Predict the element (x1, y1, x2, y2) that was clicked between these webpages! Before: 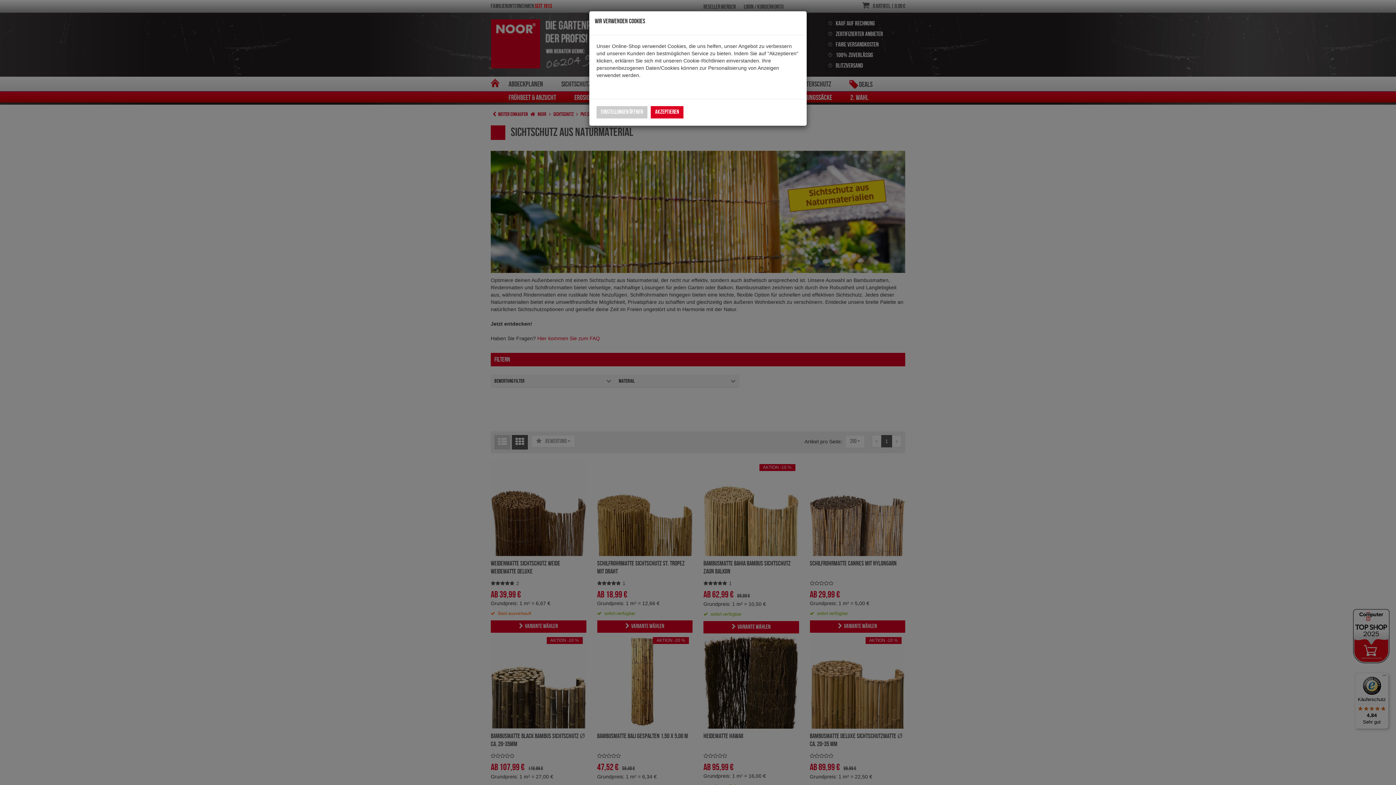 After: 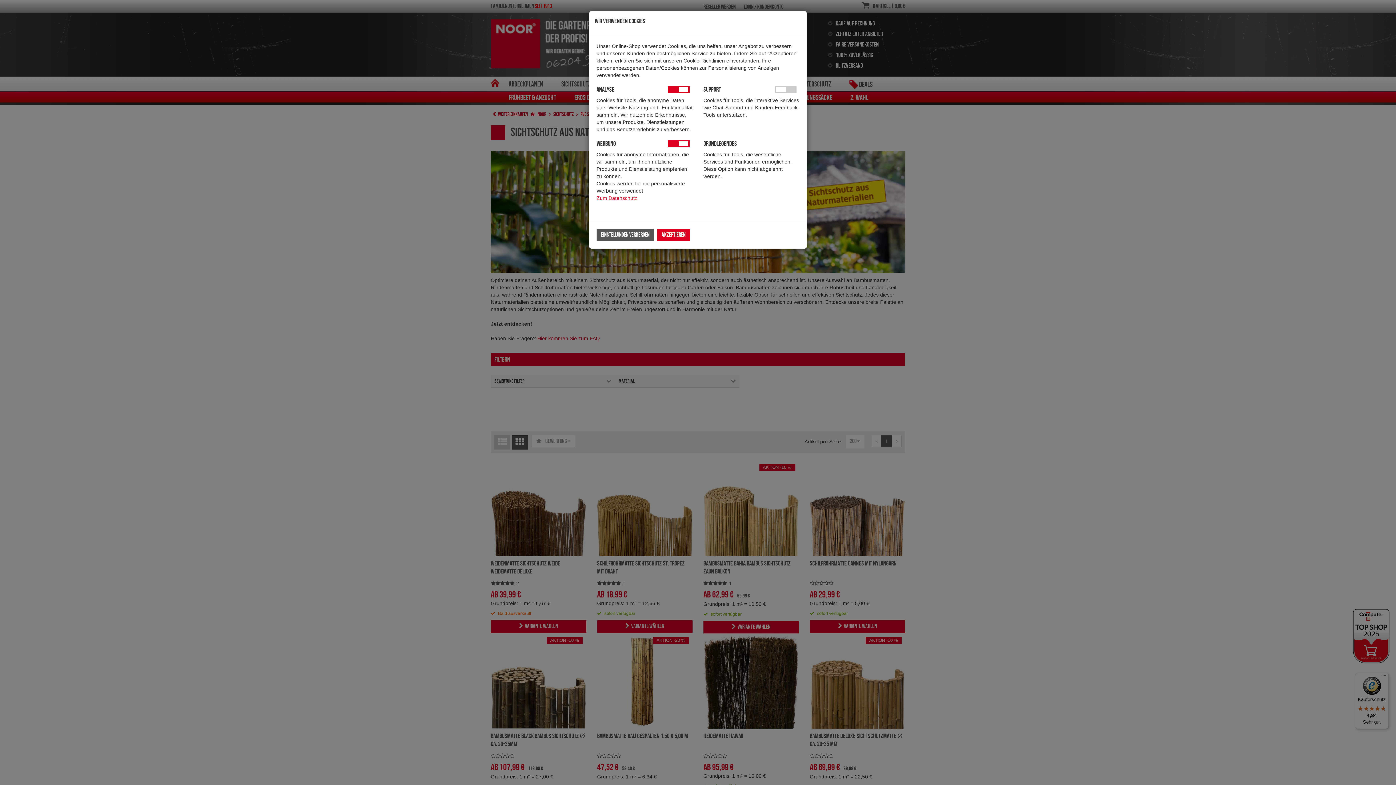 Action: bbox: (596, 106, 647, 118) label: Einstellungen öffnen